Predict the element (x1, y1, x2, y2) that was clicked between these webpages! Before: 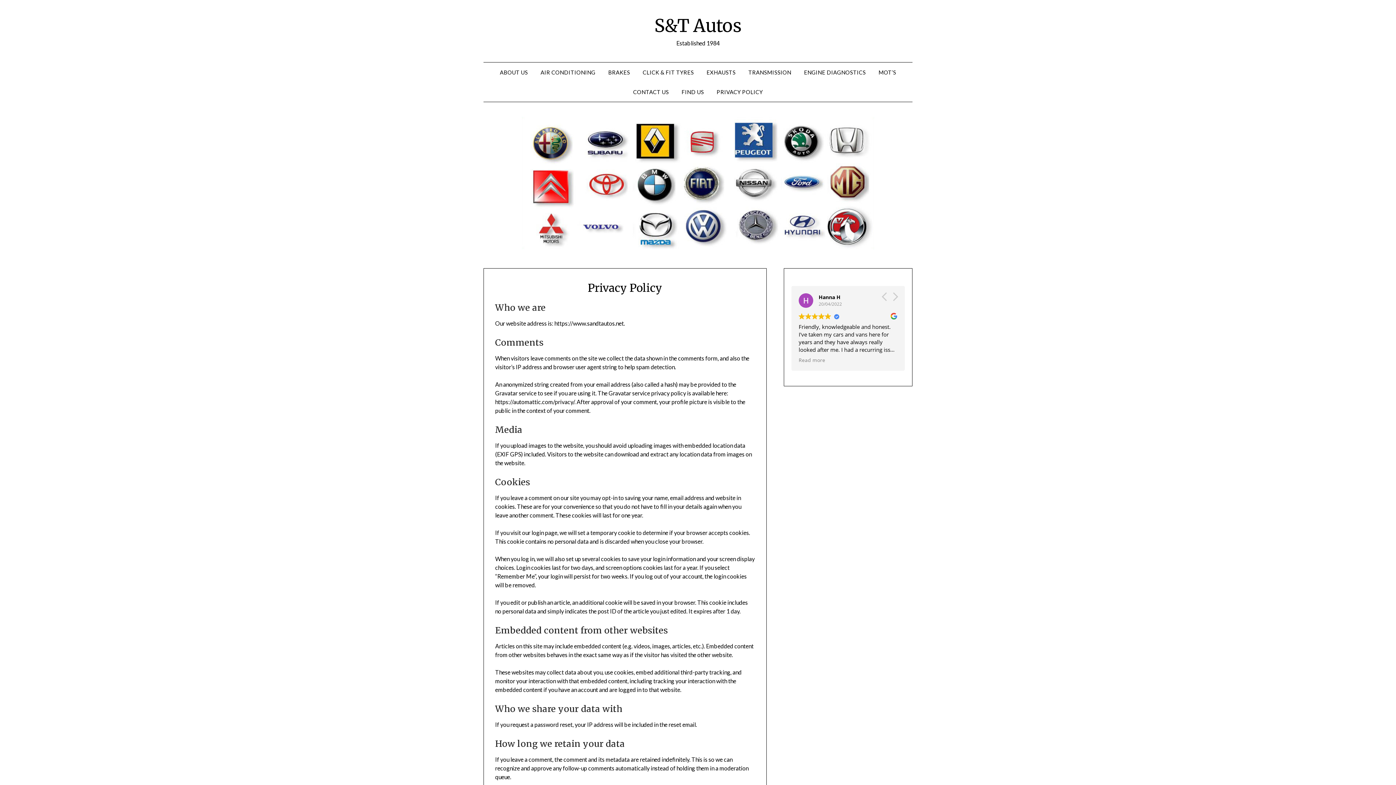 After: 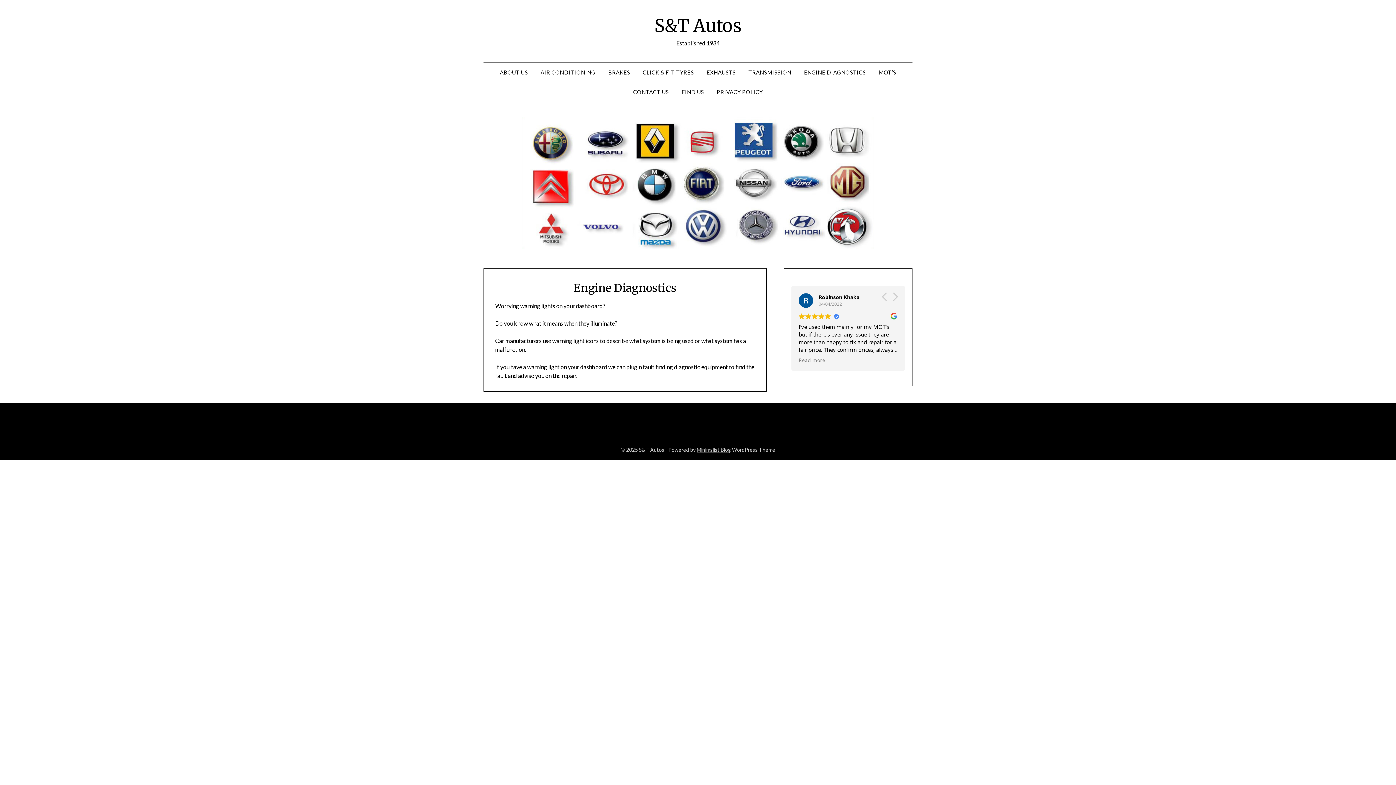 Action: label: ENGINE DIAGNOSTICS bbox: (798, 62, 871, 82)